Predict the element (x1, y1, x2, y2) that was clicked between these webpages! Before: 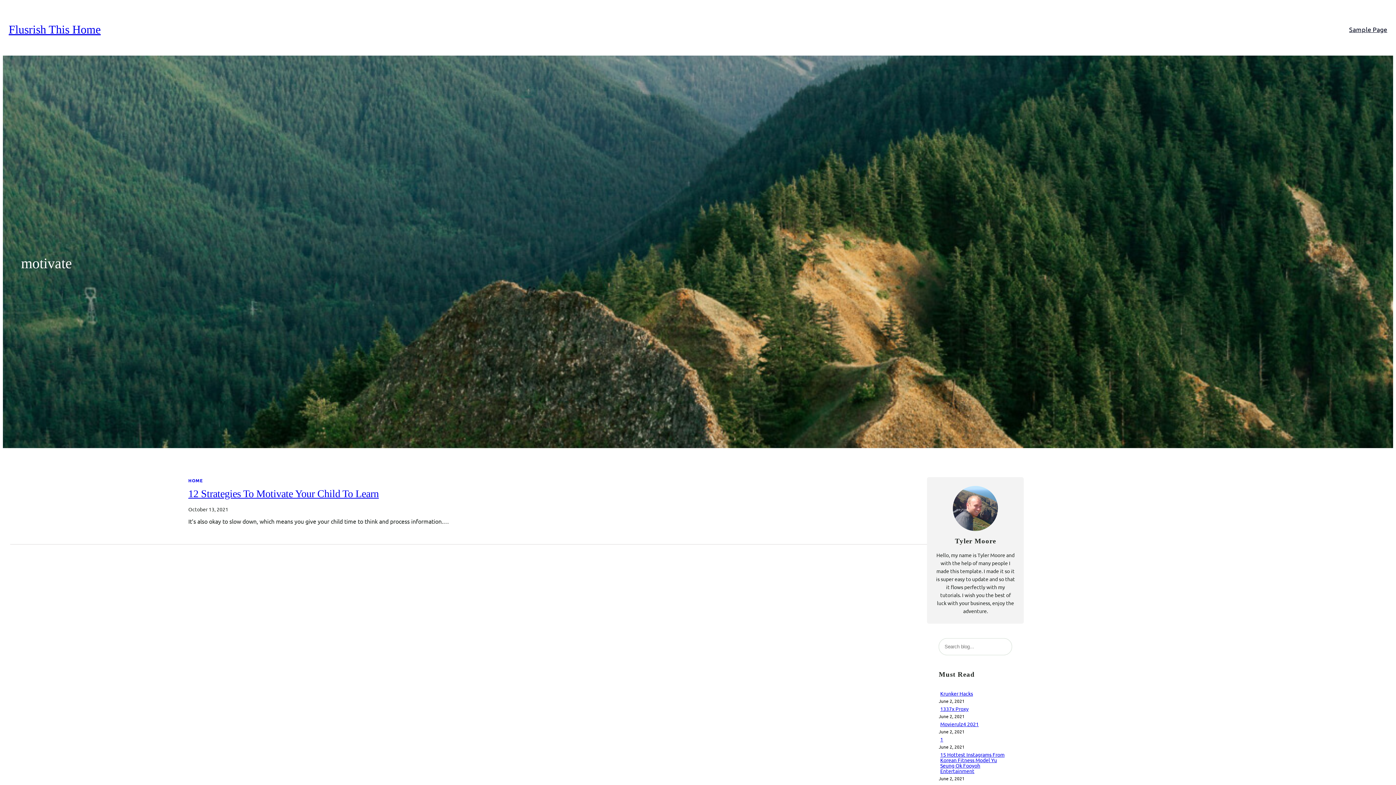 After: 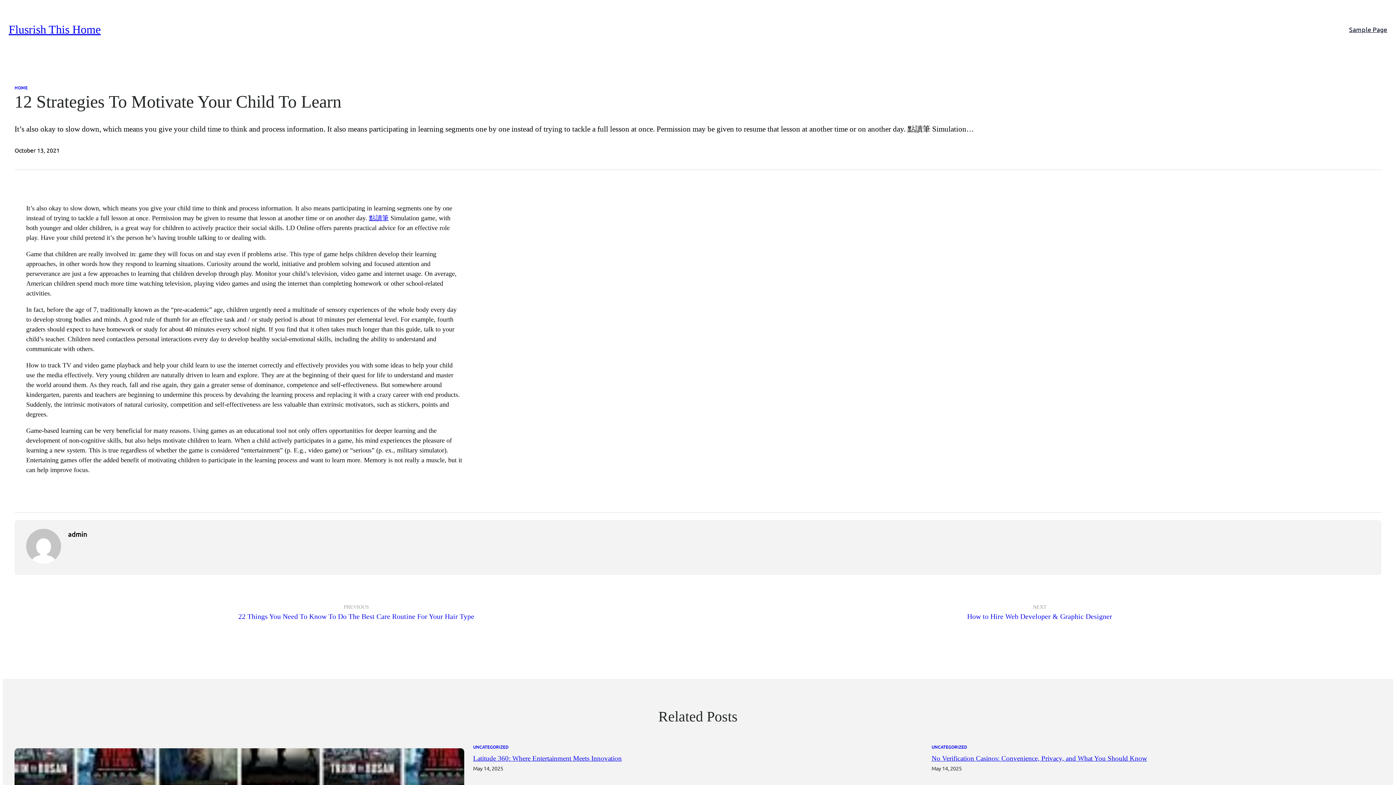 Action: label: 12 Strategies To Motivate Your Child To Learn bbox: (188, 488, 378, 499)